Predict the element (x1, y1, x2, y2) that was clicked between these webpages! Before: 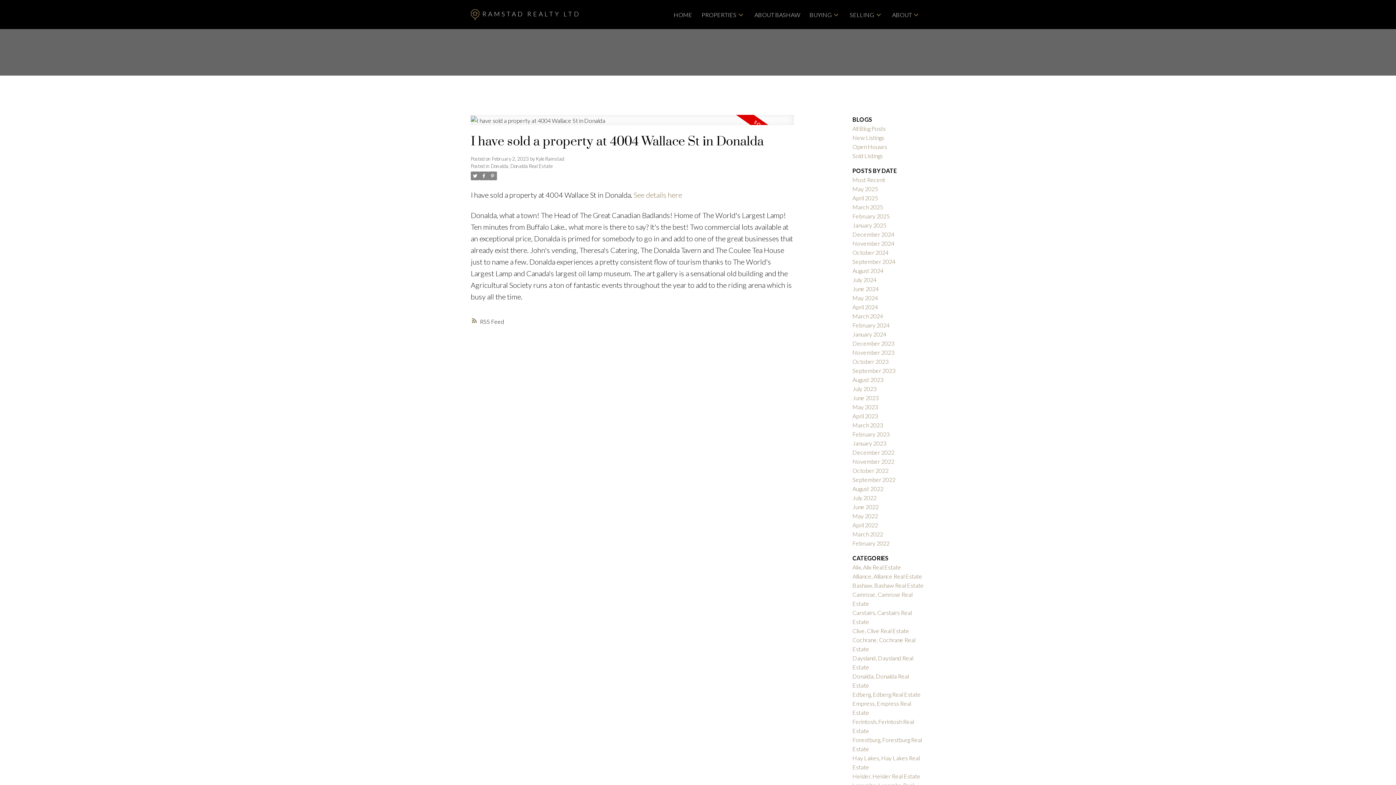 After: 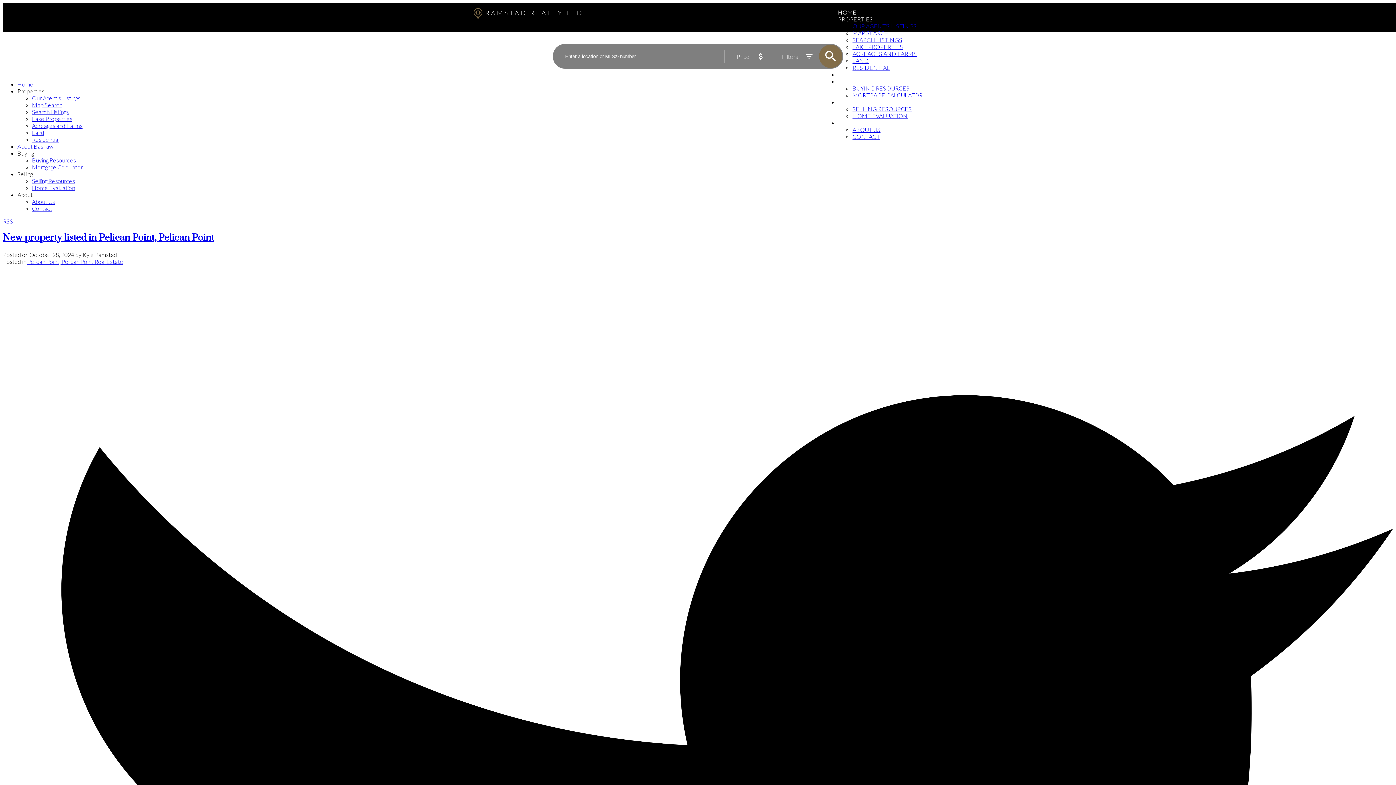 Action: label: October 2024 bbox: (852, 249, 888, 256)